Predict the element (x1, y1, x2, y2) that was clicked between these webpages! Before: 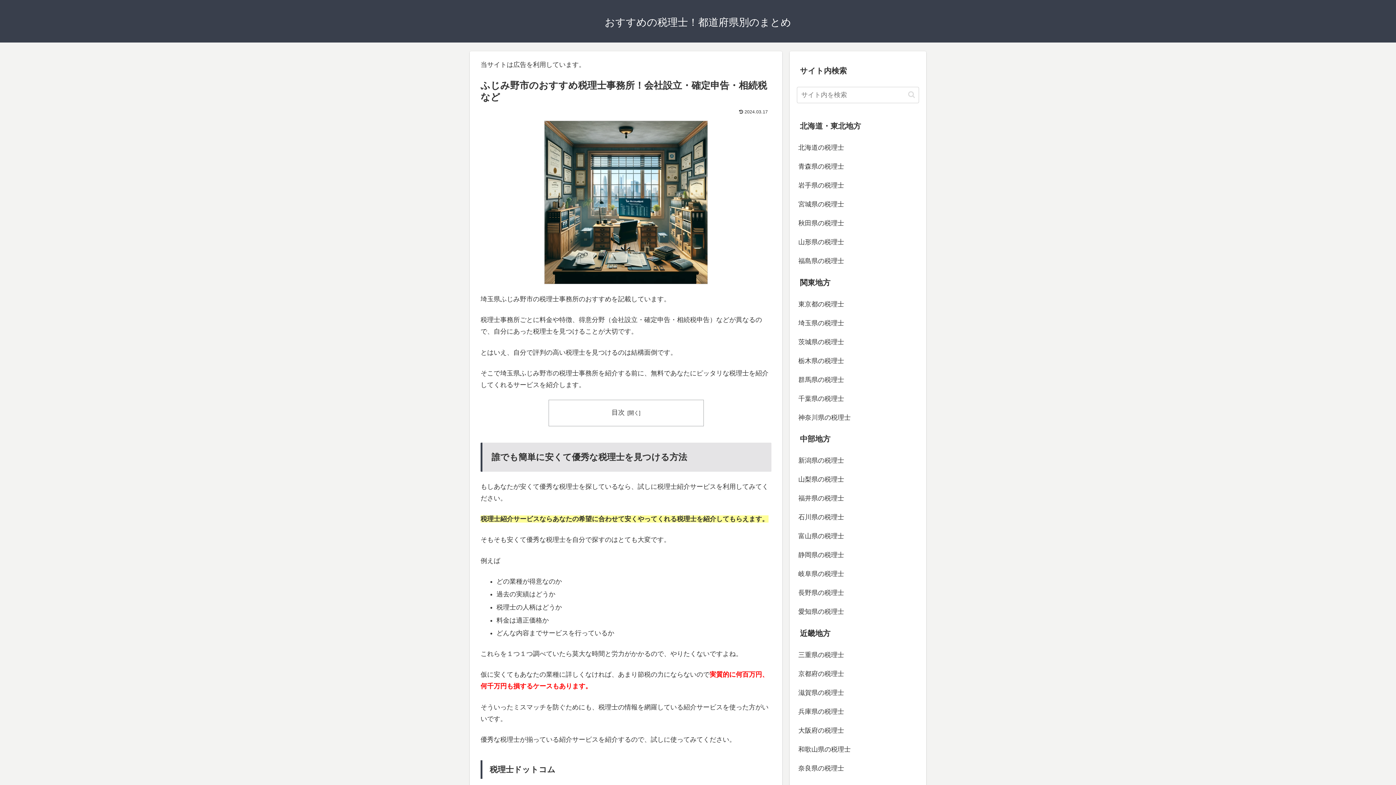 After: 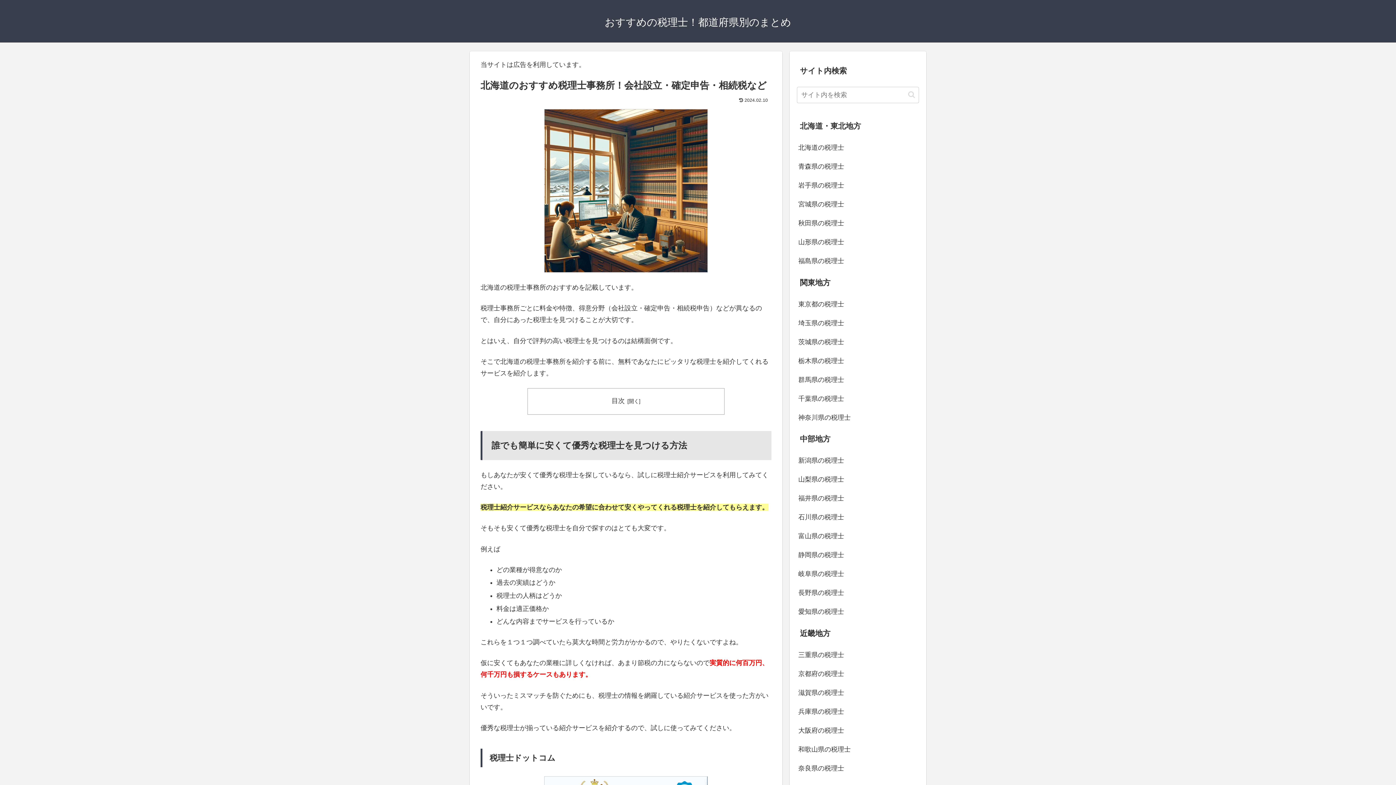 Action: label: 北海道の税理士 bbox: (797, 138, 919, 157)